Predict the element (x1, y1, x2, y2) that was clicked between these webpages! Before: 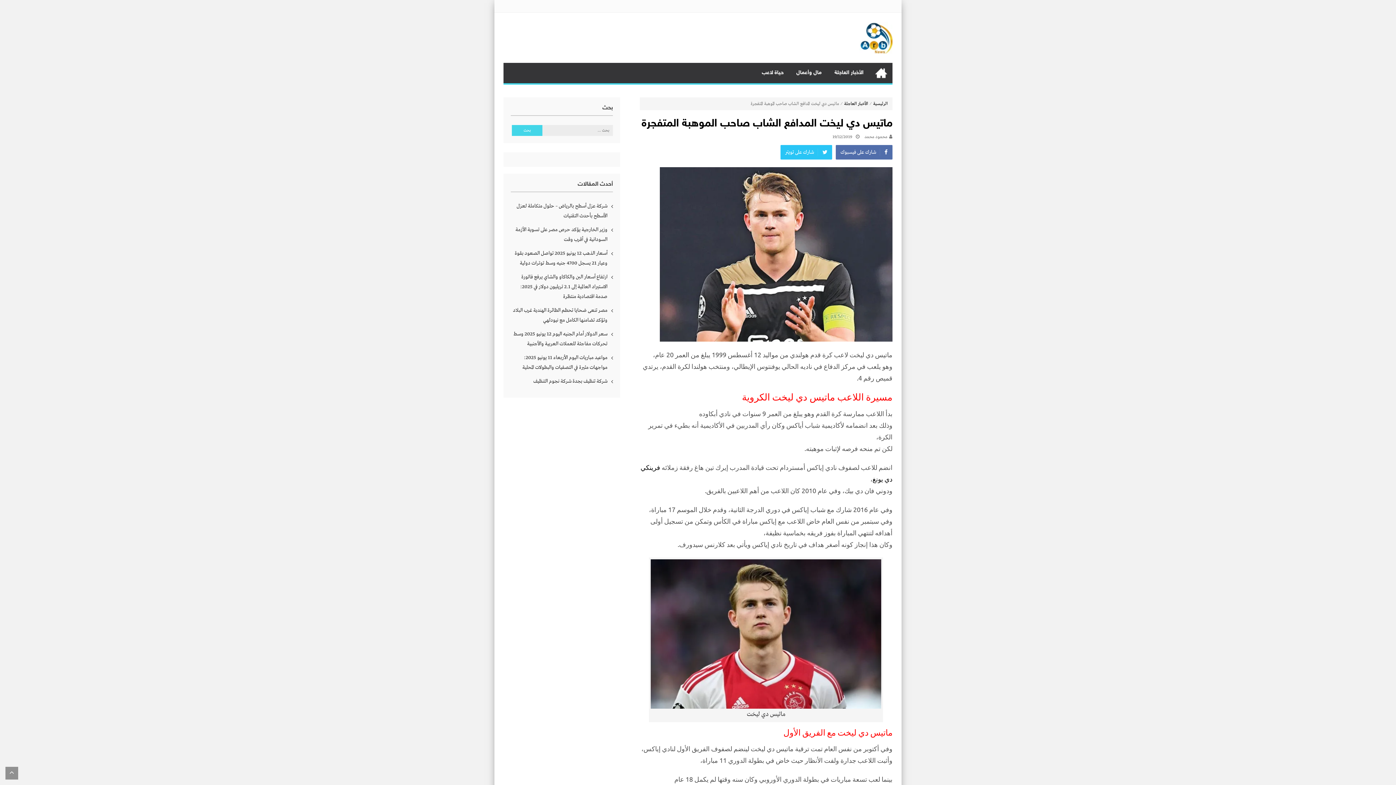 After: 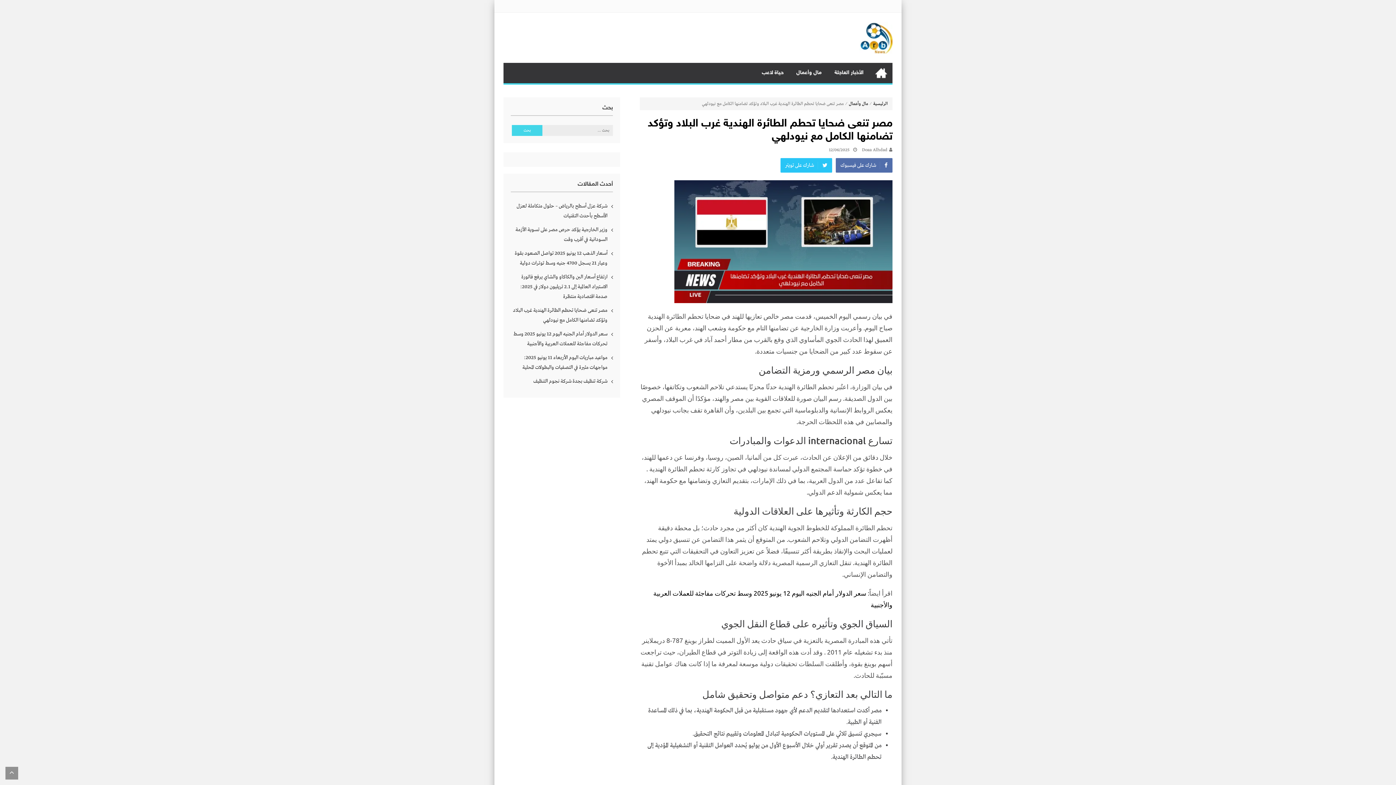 Action: label: مصر تنعى ضحايا تحطم الطائرة الهندية غرب البلاد وتؤكد تضامنها الكامل مع نيودلهي bbox: (510, 305, 613, 325)